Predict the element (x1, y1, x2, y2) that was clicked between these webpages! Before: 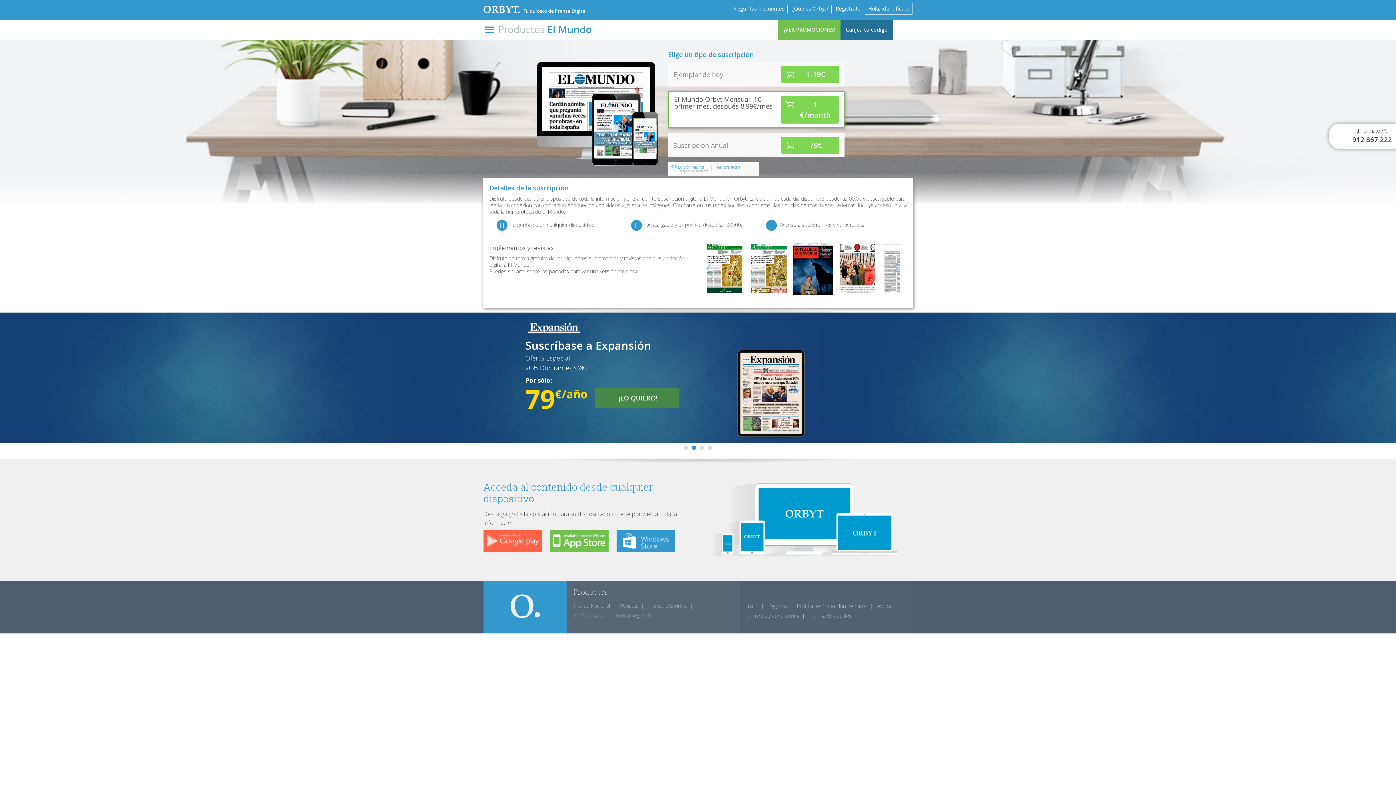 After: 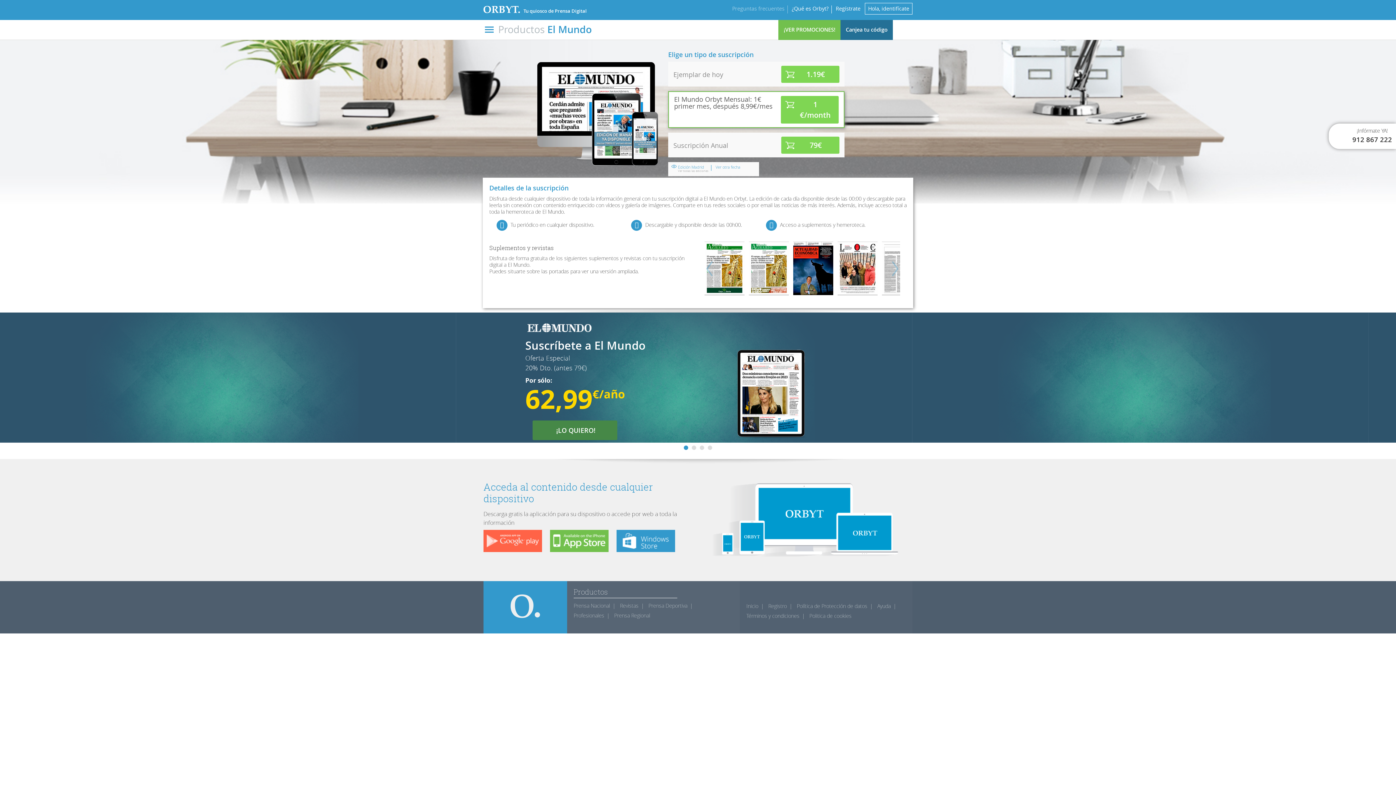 Action: label: Preguntas frecuentes bbox: (729, 3, 787, 14)